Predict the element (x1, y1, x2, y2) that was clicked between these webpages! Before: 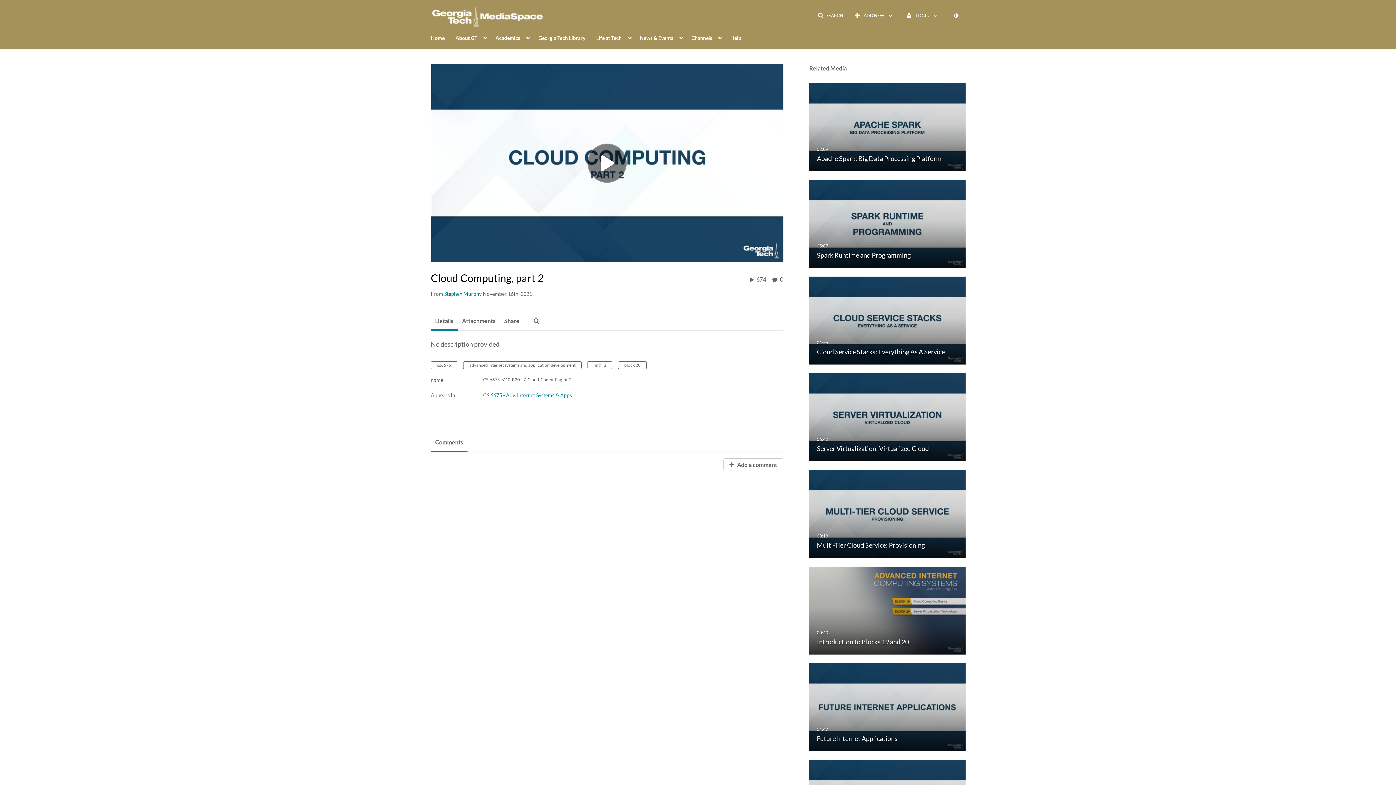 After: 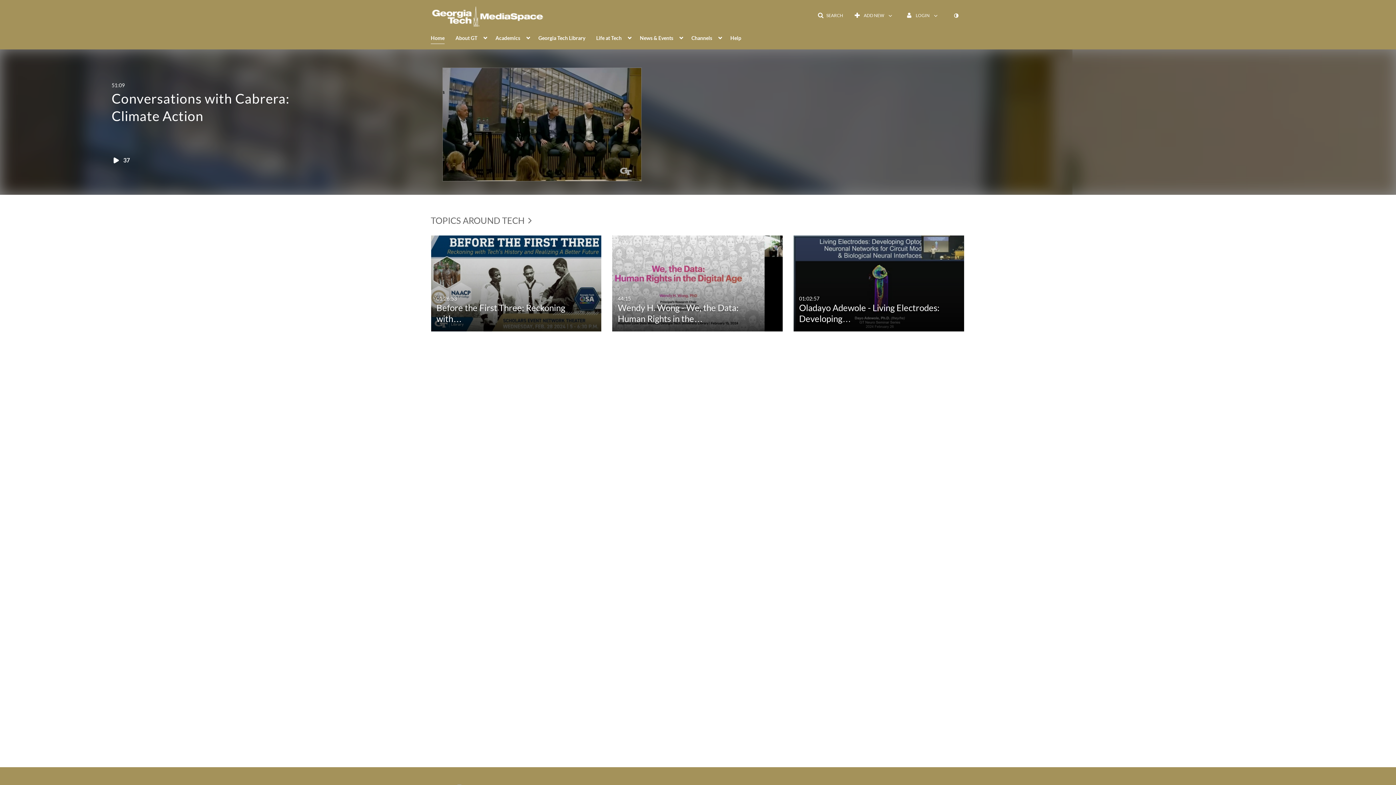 Action: bbox: (423, 5, 565, 30)